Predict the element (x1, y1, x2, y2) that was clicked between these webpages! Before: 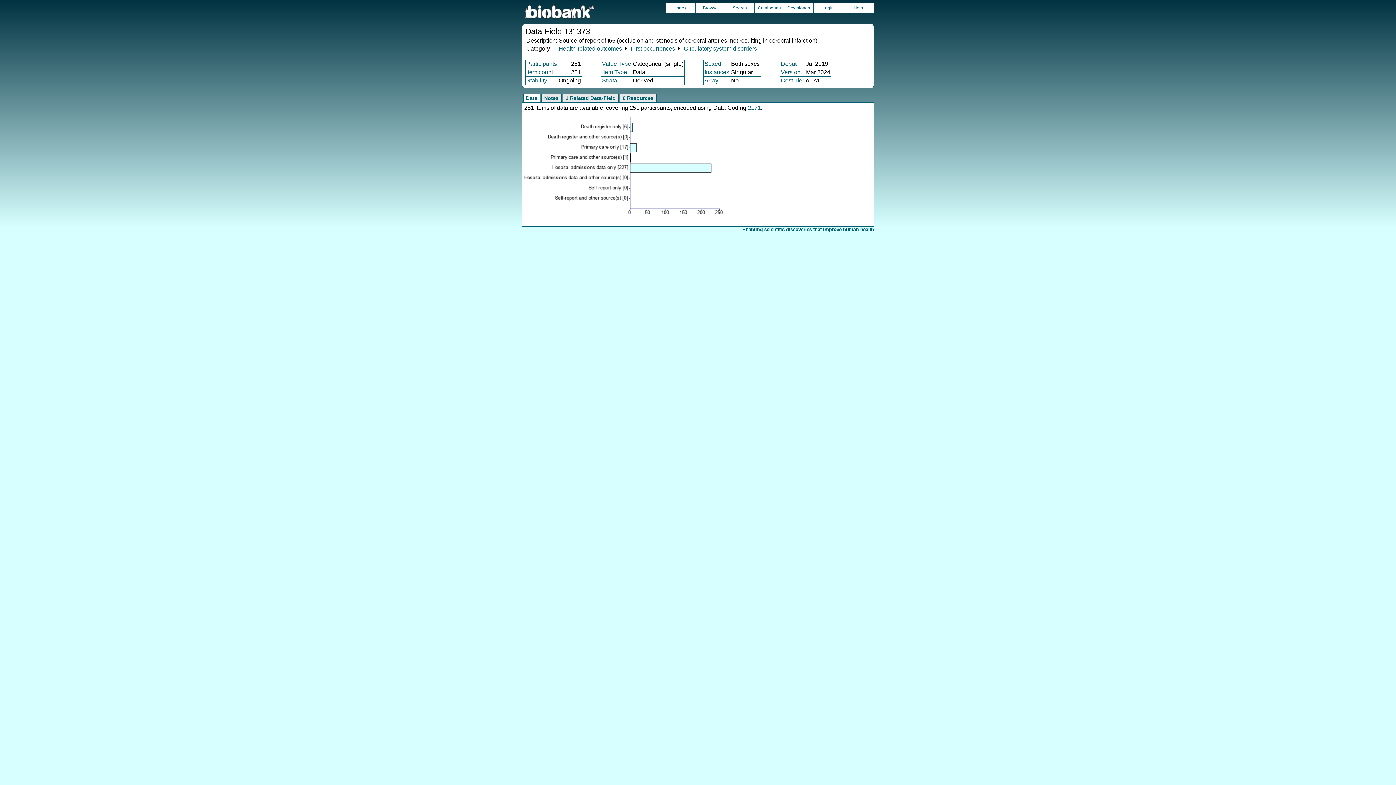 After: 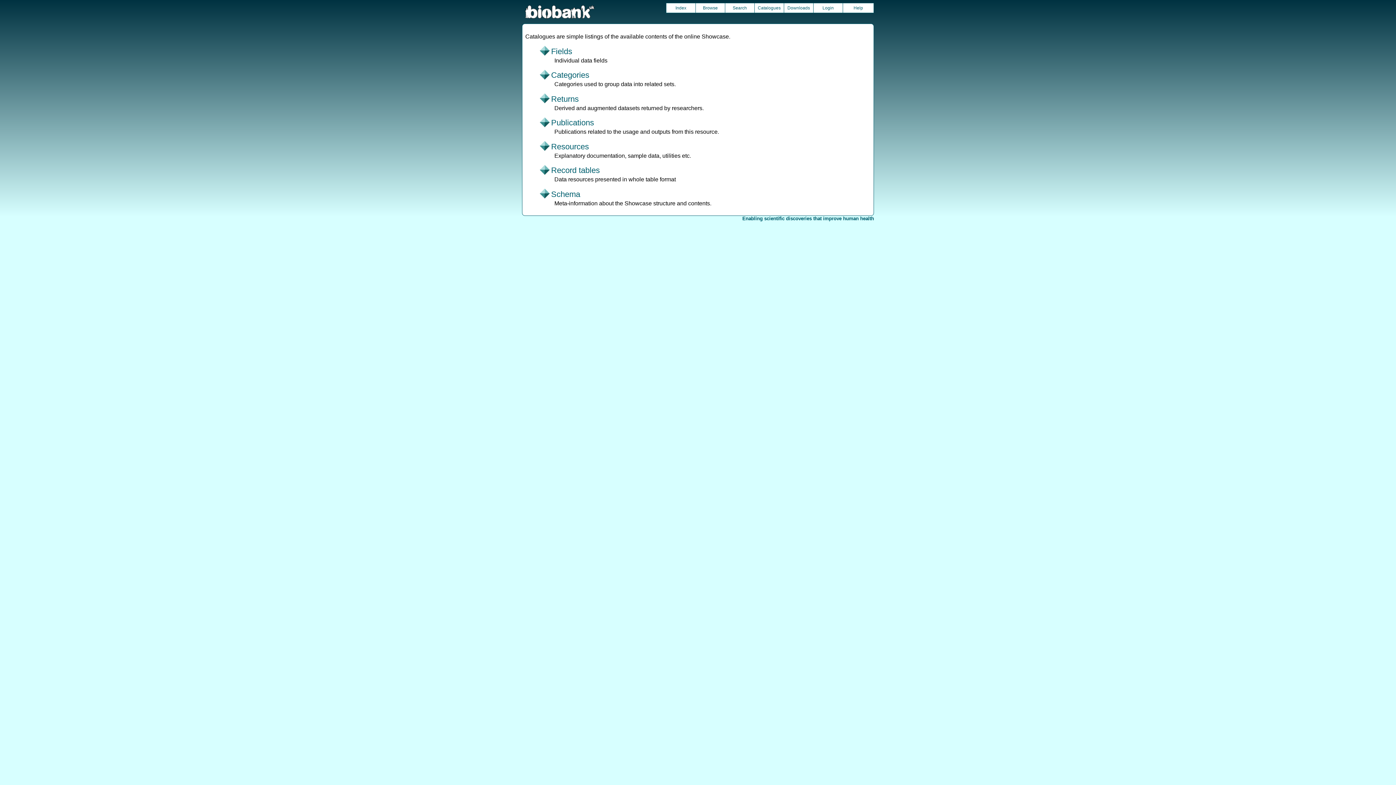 Action: label: Catalogues bbox: (754, 3, 784, 12)